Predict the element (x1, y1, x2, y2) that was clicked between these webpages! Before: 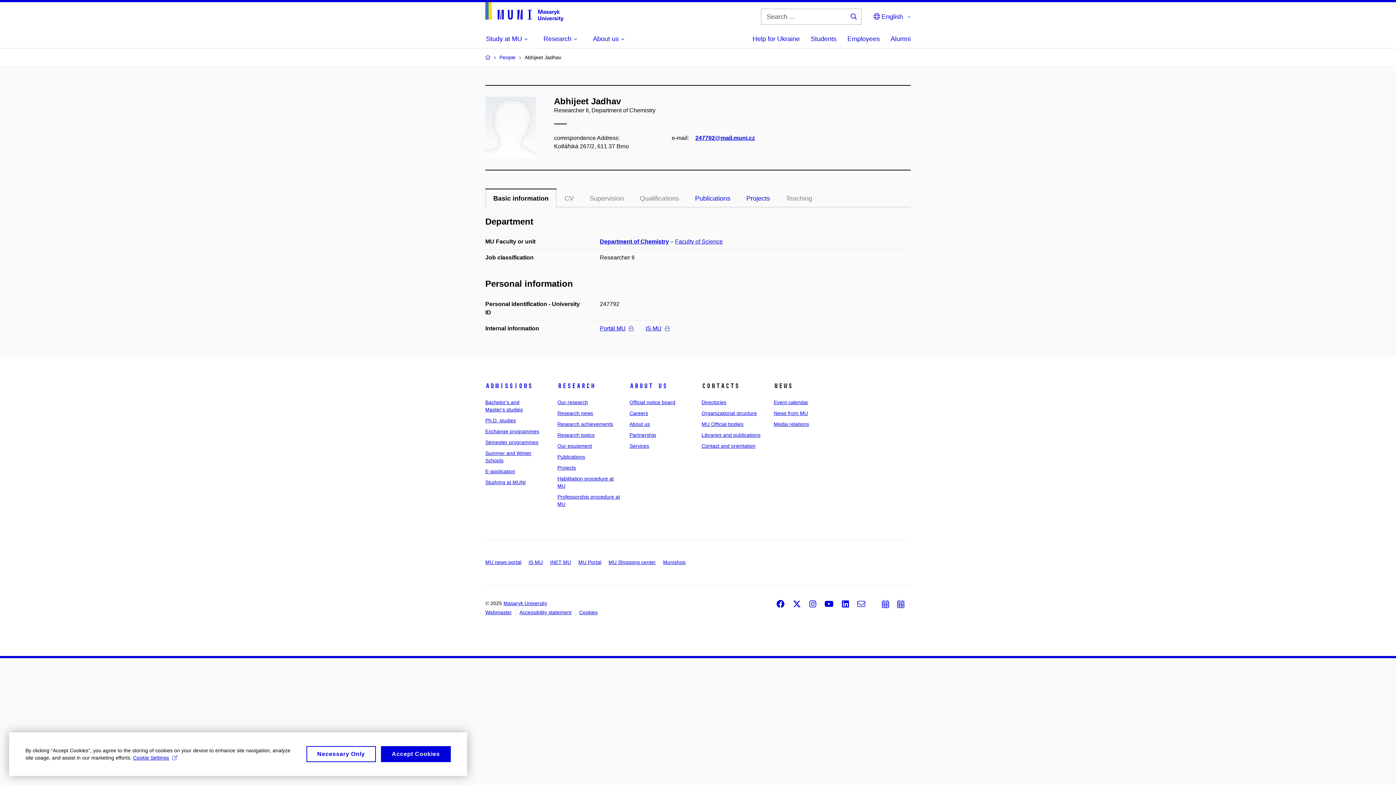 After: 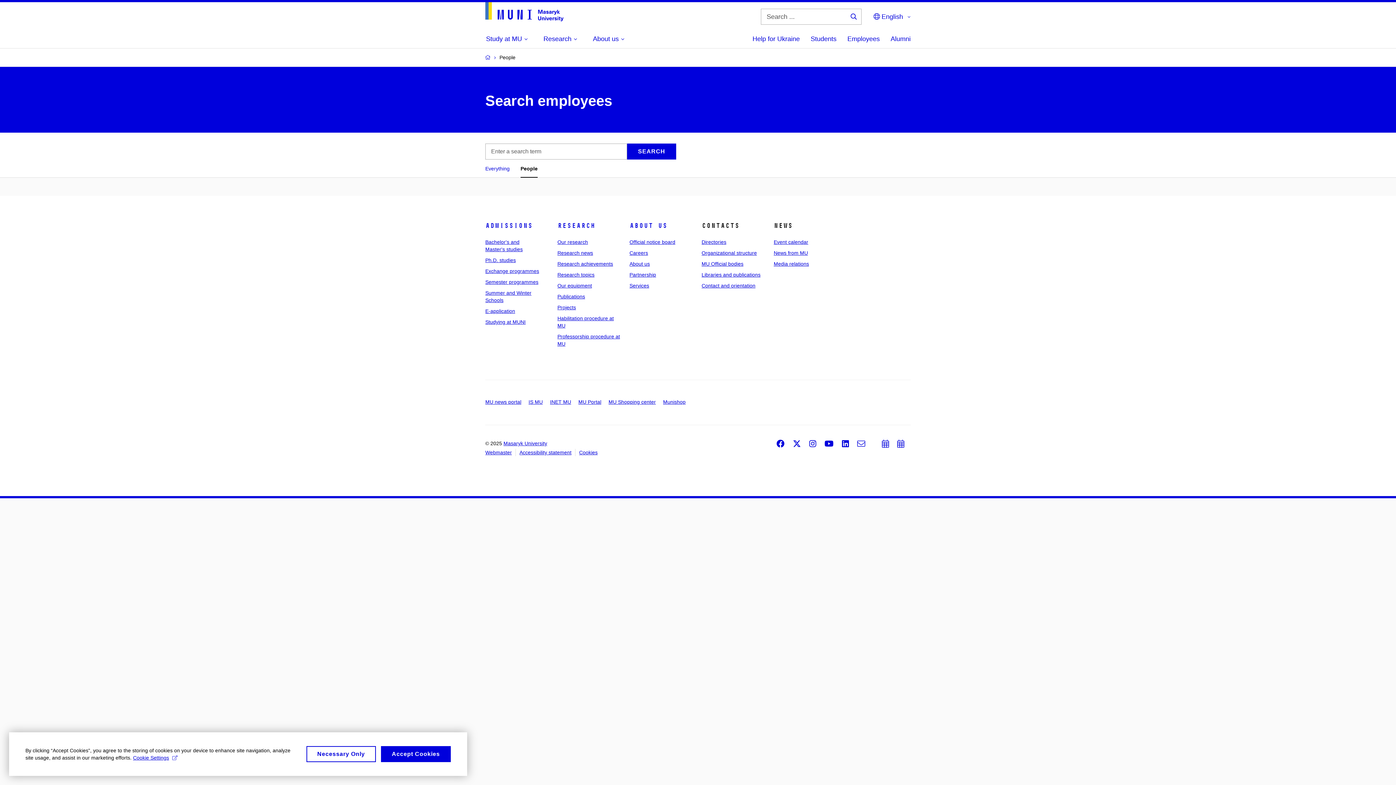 Action: label: People bbox: (499, 54, 515, 60)